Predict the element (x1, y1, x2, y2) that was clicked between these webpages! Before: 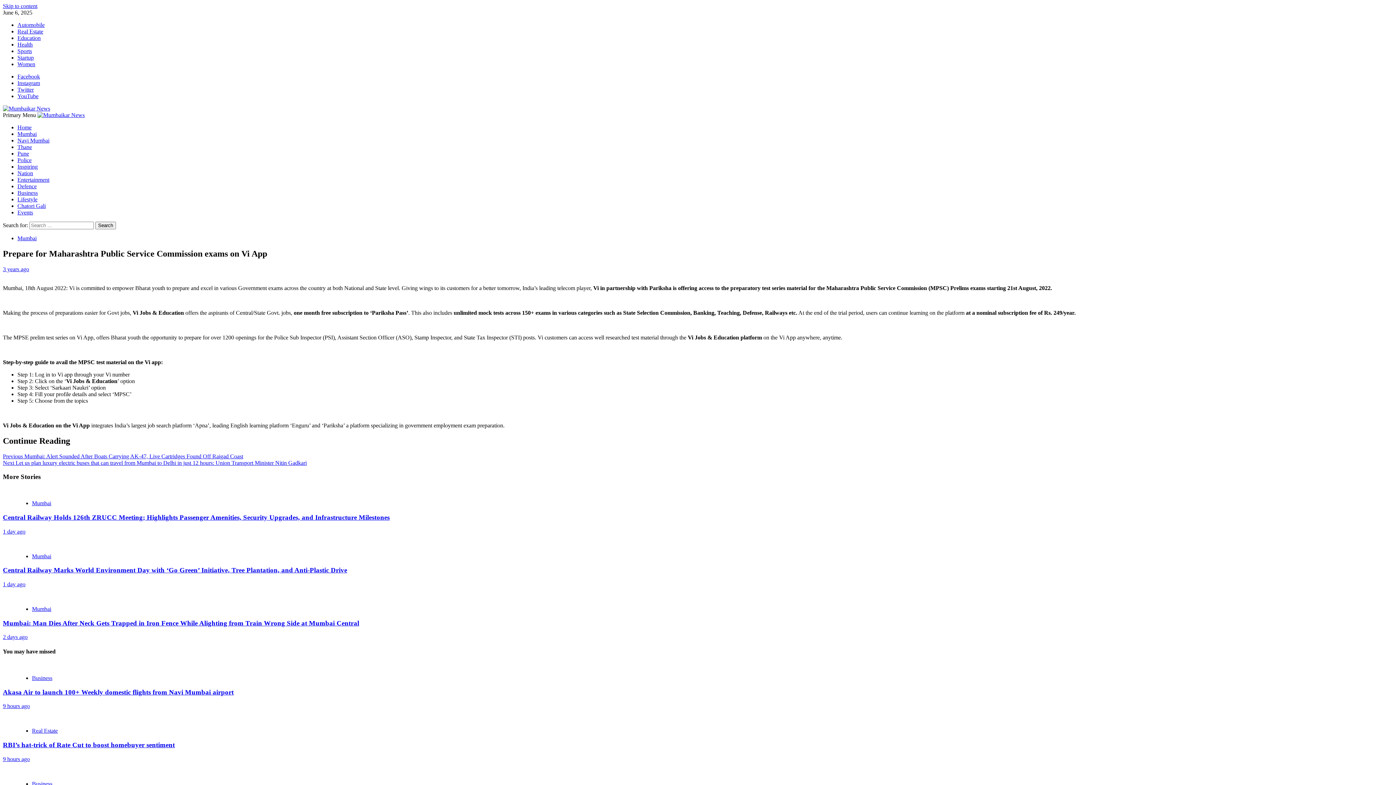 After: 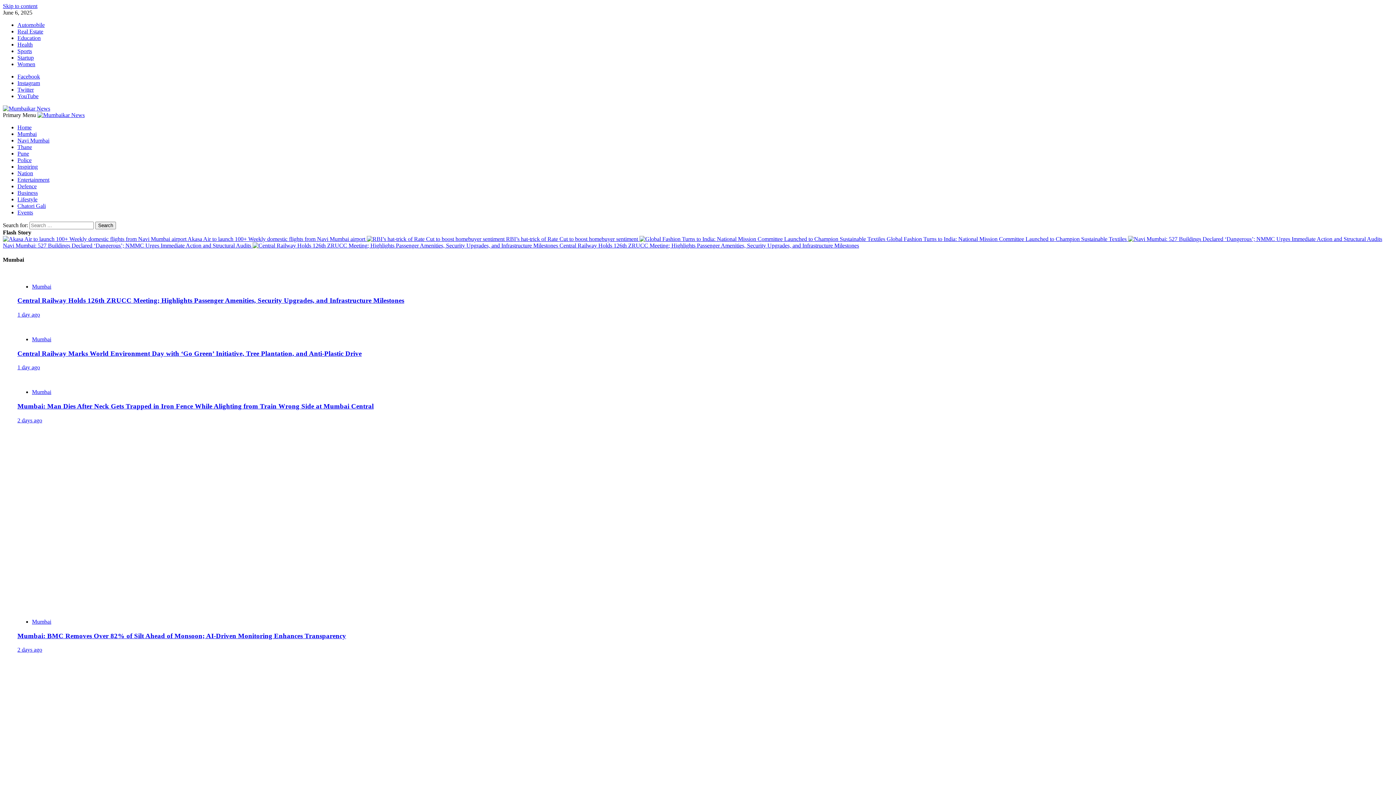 Action: label: Home bbox: (17, 124, 31, 130)